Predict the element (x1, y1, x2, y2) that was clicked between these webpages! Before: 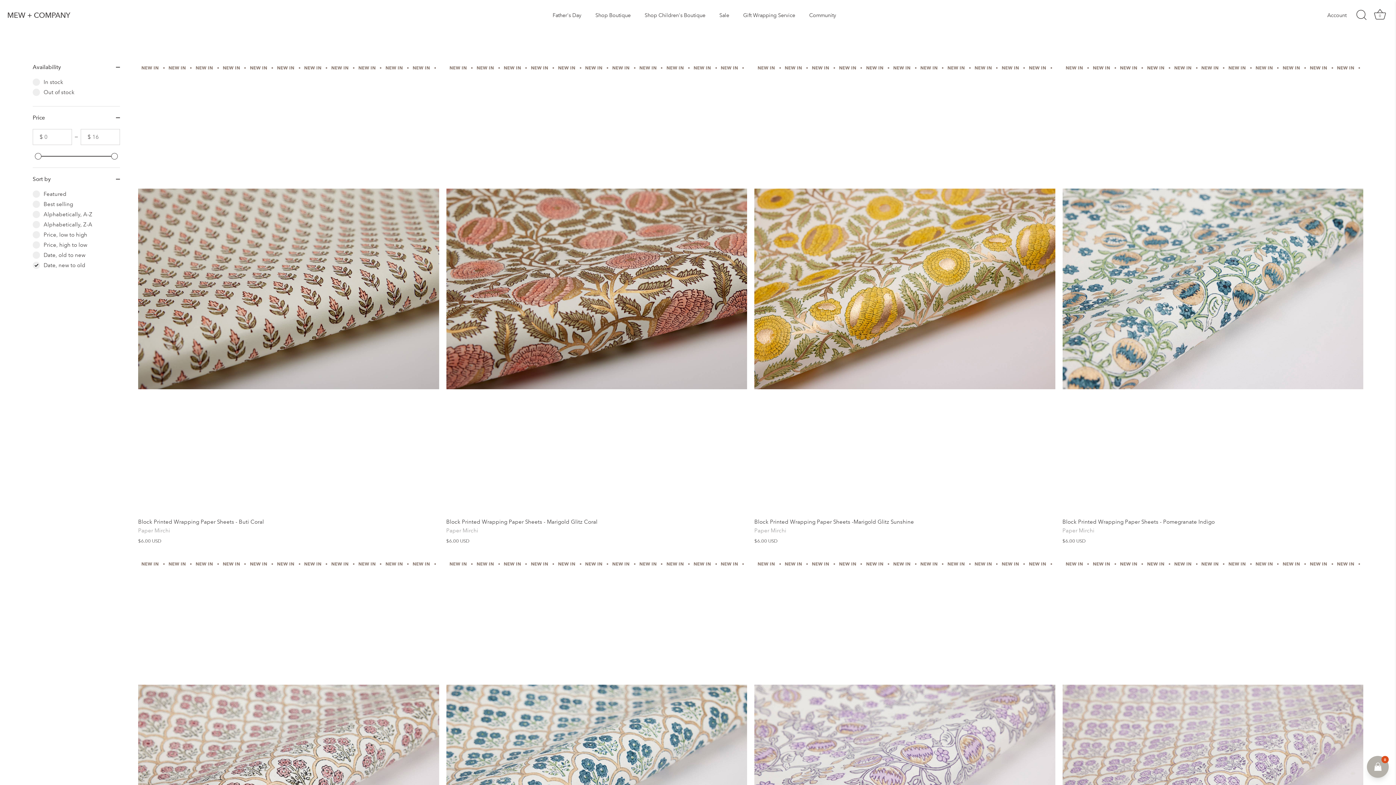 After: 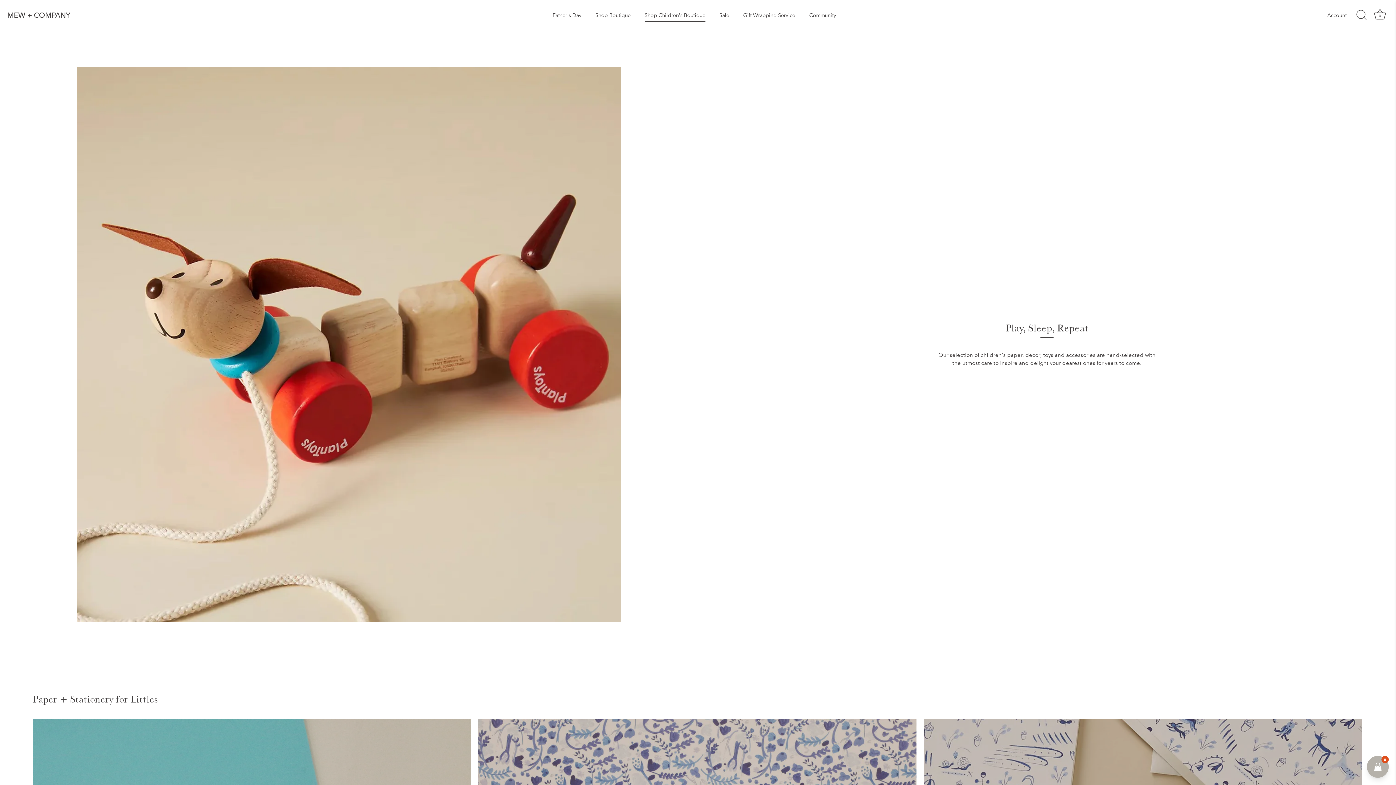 Action: bbox: (638, 8, 711, 21) label: Shop Children's Boutique